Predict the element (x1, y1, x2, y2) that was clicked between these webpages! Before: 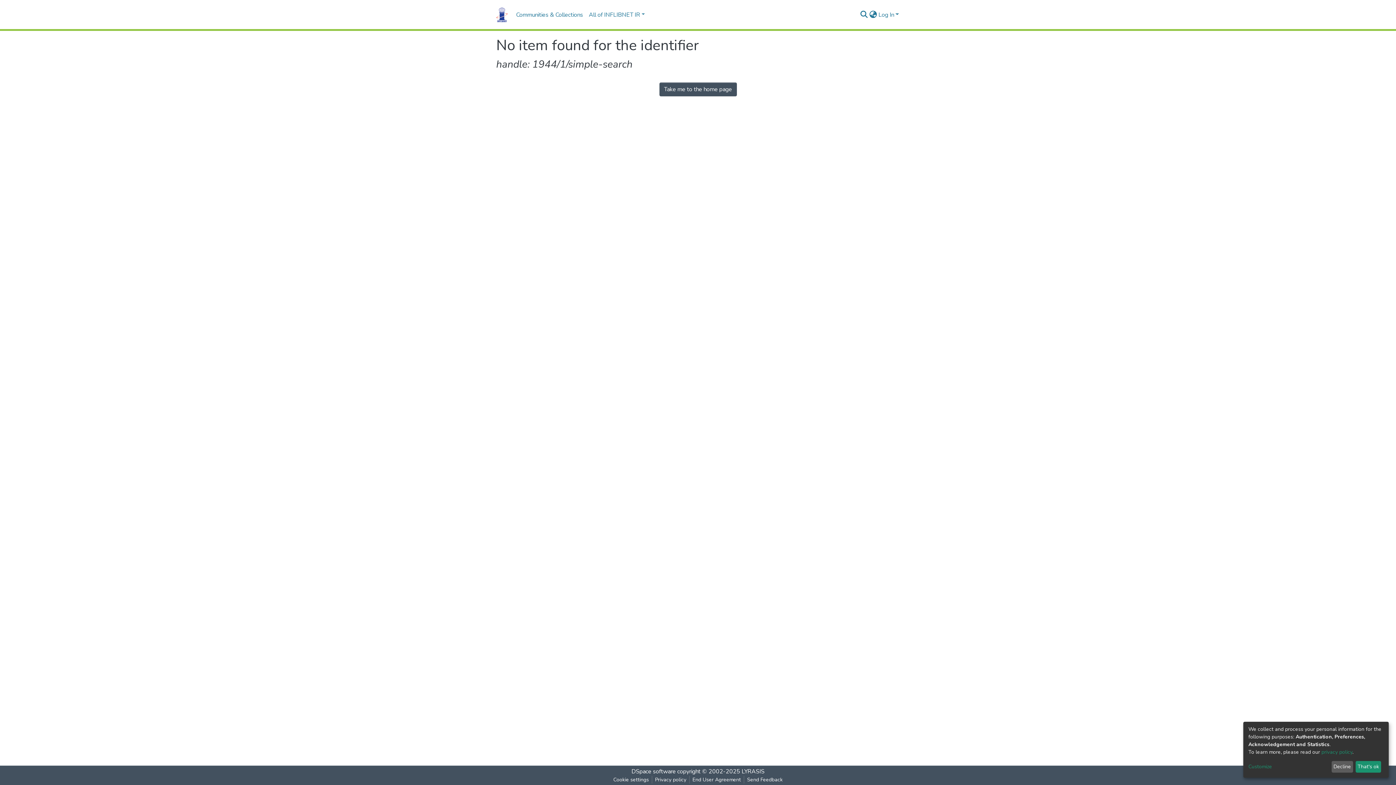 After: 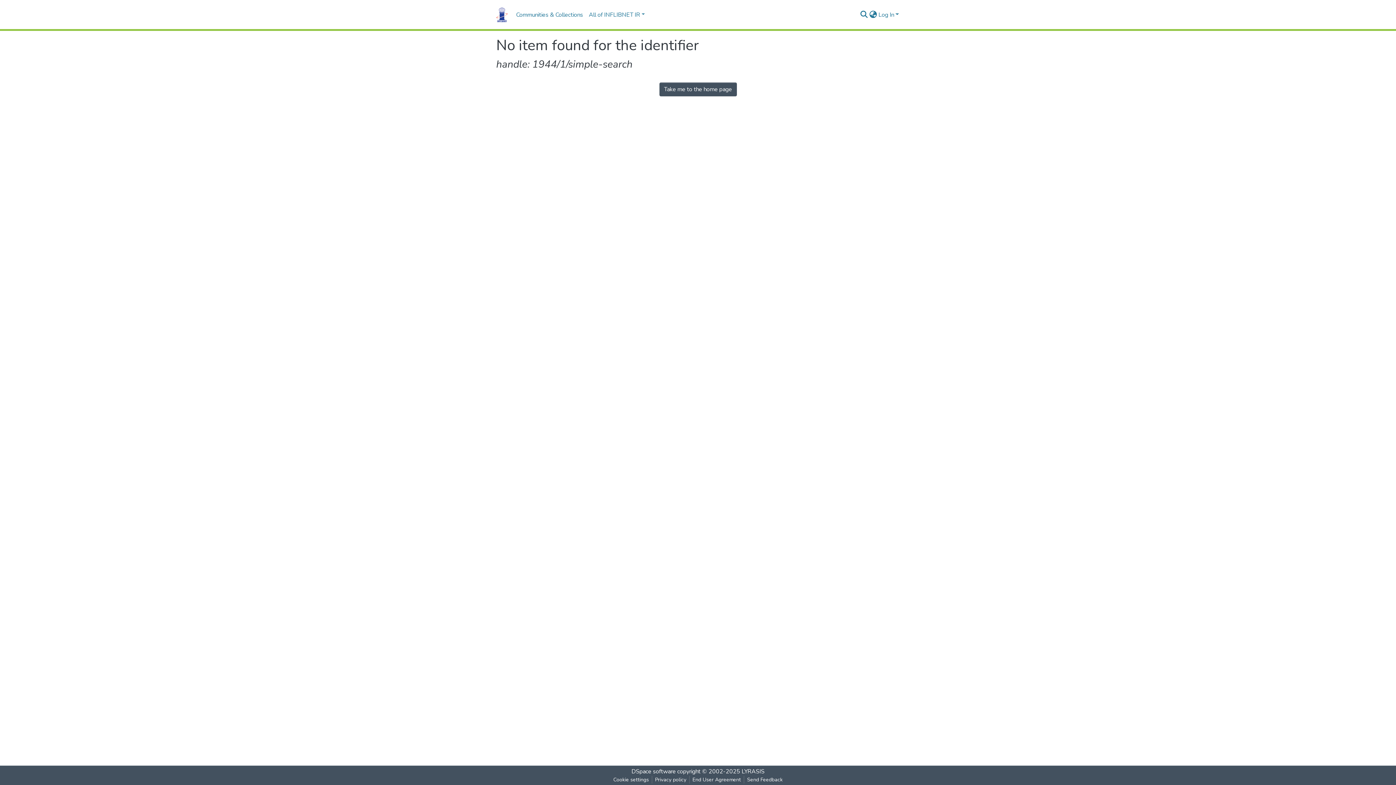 Action: label: That's ok bbox: (1355, 761, 1381, 773)